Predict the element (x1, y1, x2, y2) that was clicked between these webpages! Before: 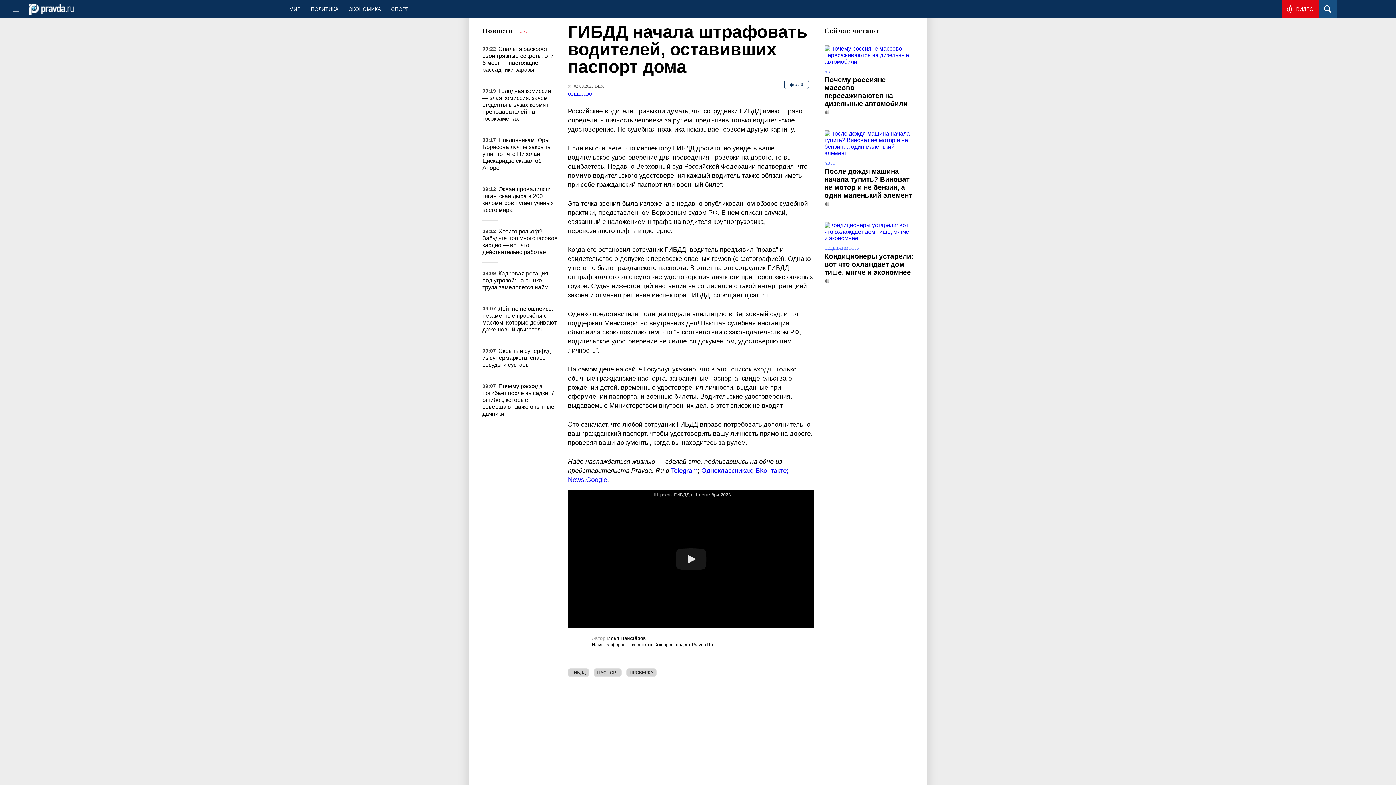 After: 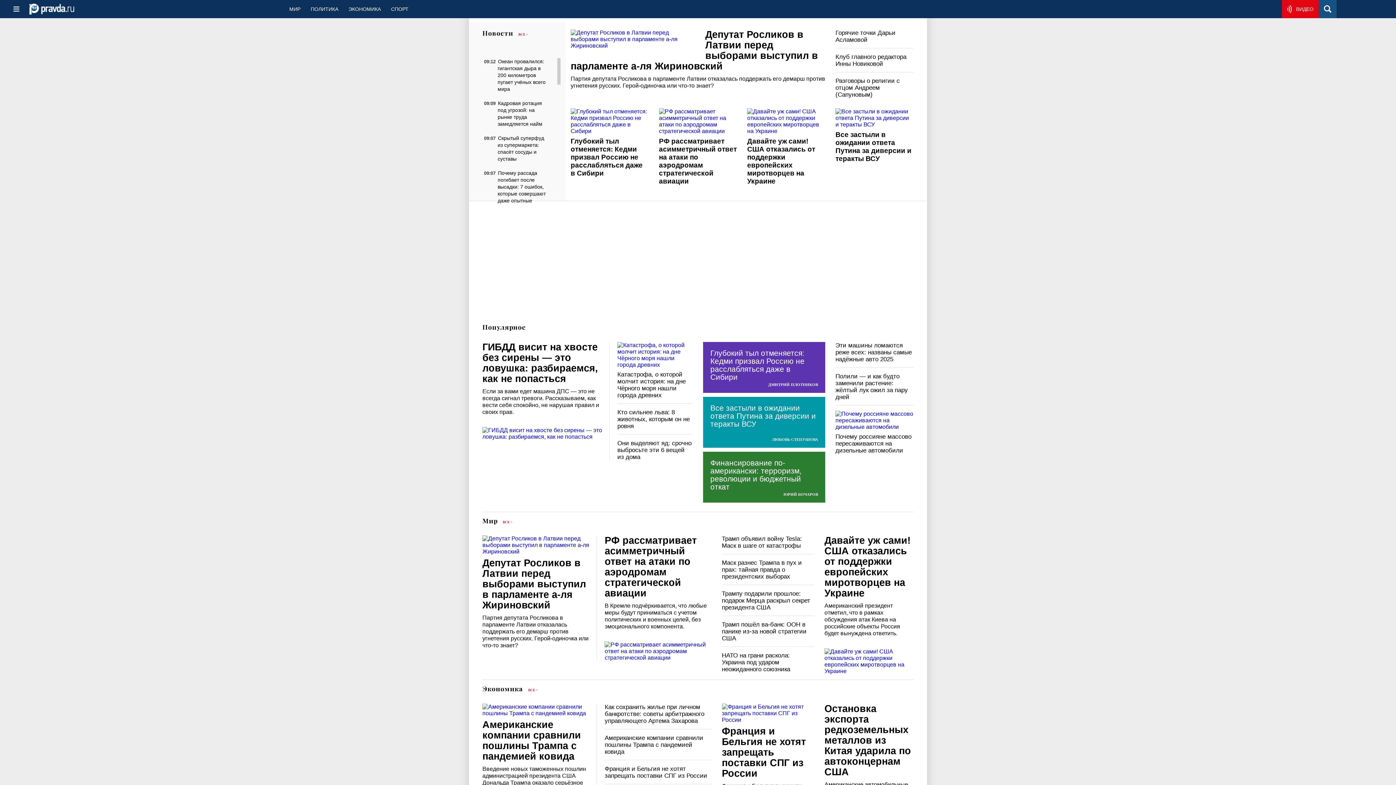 Action: bbox: (29, 9, 74, 15)